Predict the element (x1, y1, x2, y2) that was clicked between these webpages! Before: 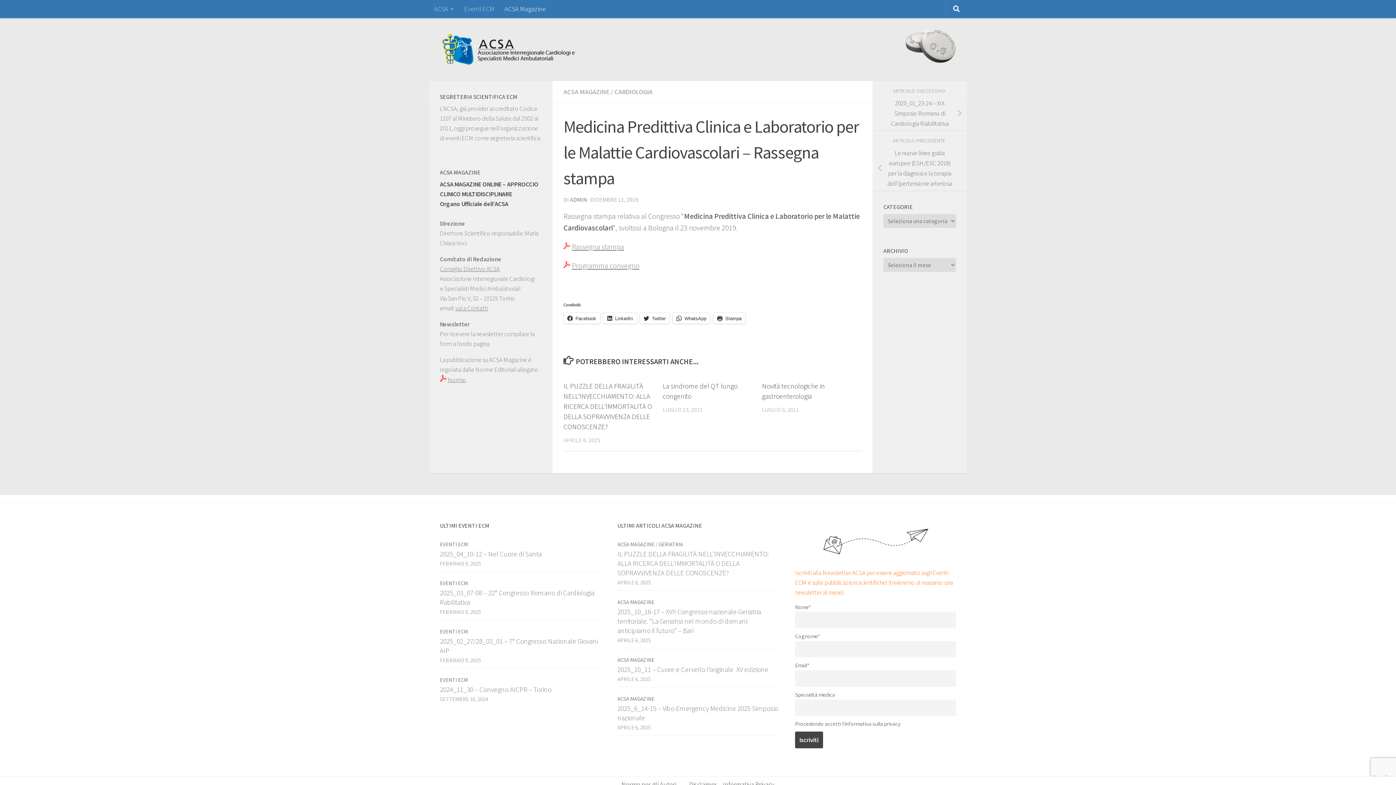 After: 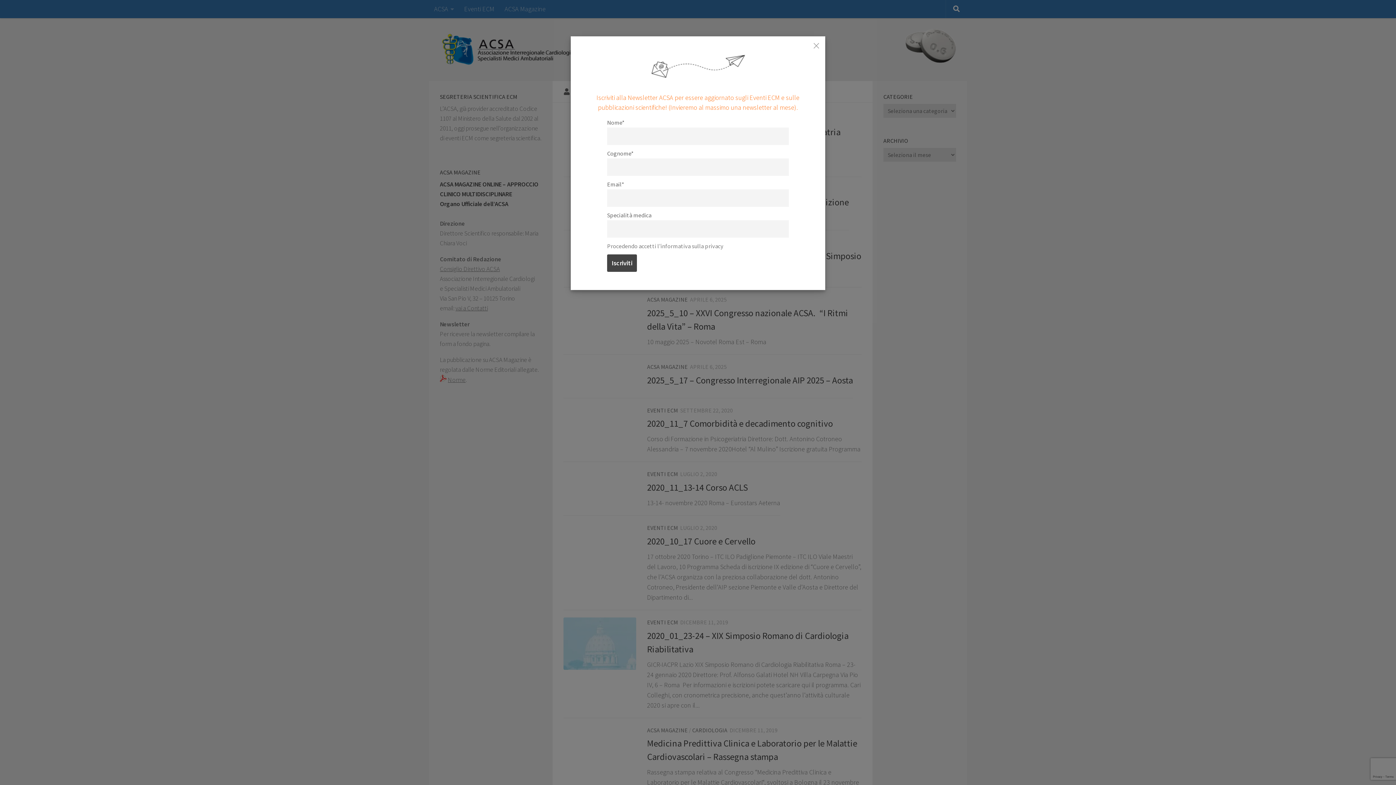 Action: bbox: (570, 196, 587, 203) label: ADMIN